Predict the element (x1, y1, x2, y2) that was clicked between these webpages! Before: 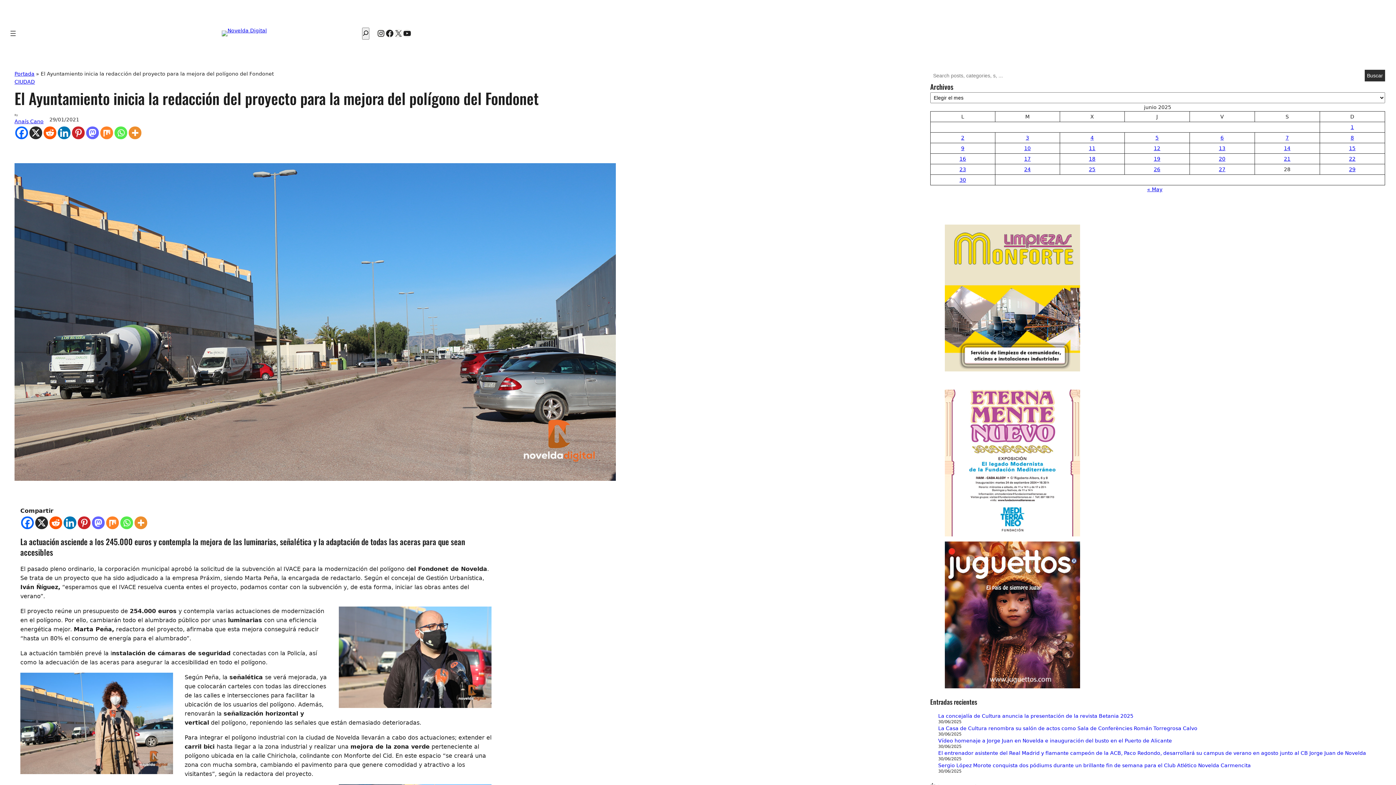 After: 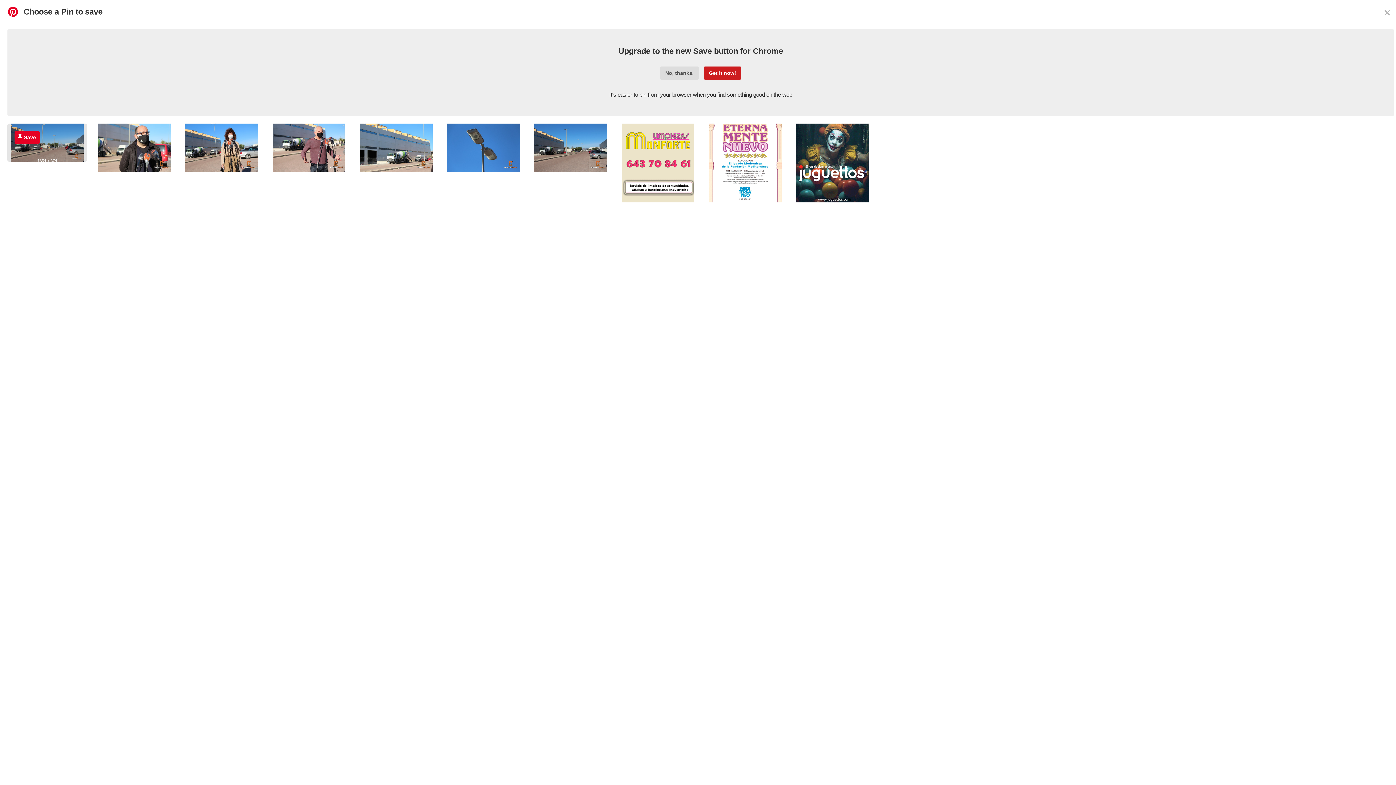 Action: bbox: (72, 126, 84, 139) label: Pinterest